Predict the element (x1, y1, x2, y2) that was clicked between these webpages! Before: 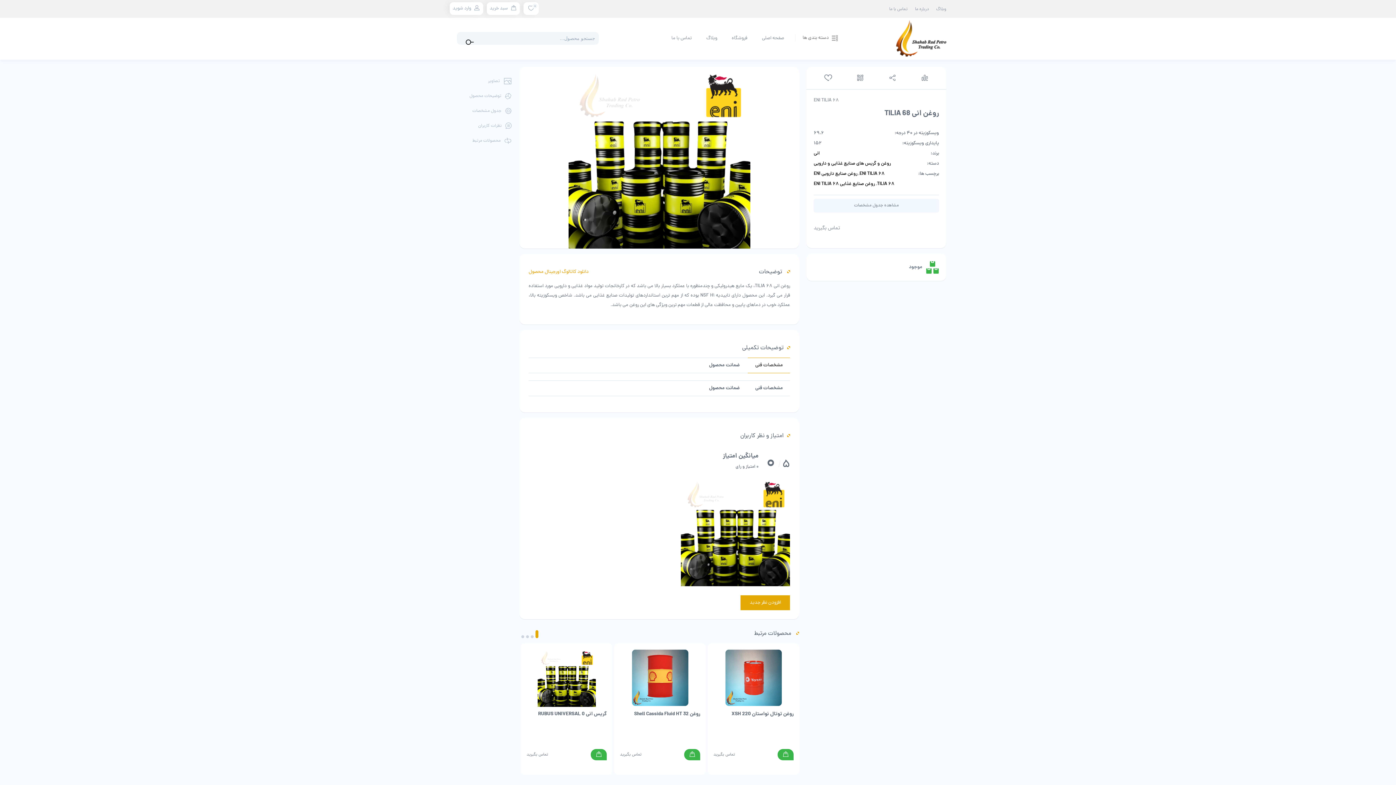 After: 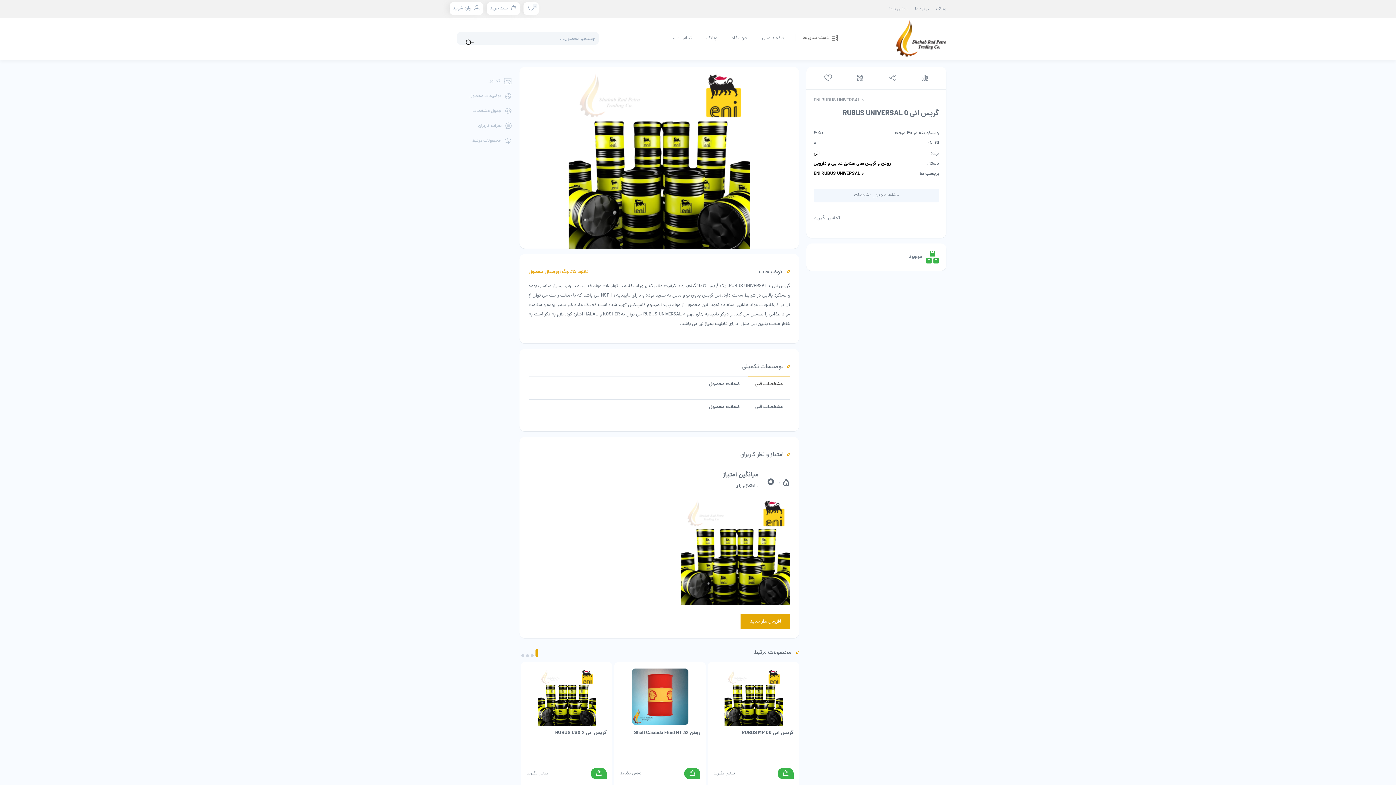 Action: bbox: (526, 649, 607, 707)